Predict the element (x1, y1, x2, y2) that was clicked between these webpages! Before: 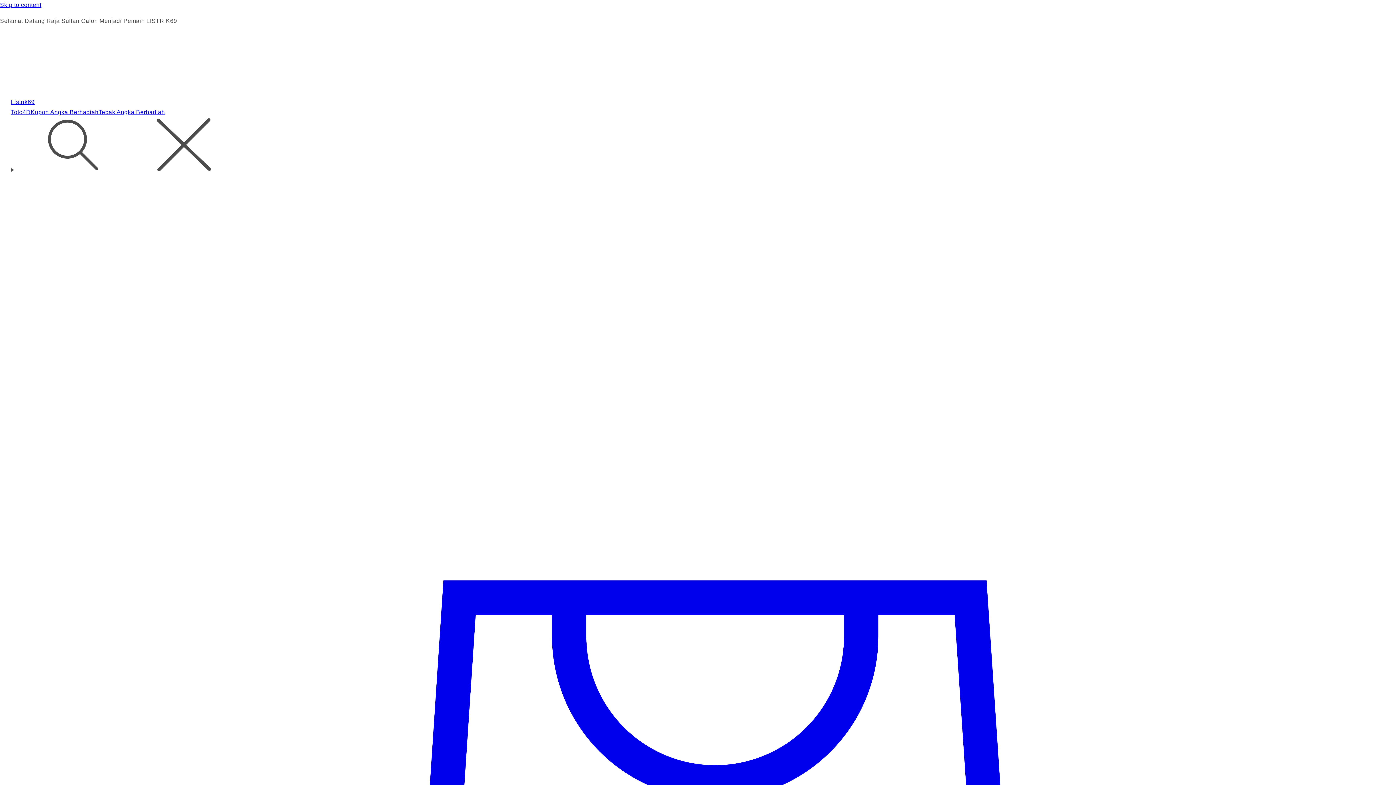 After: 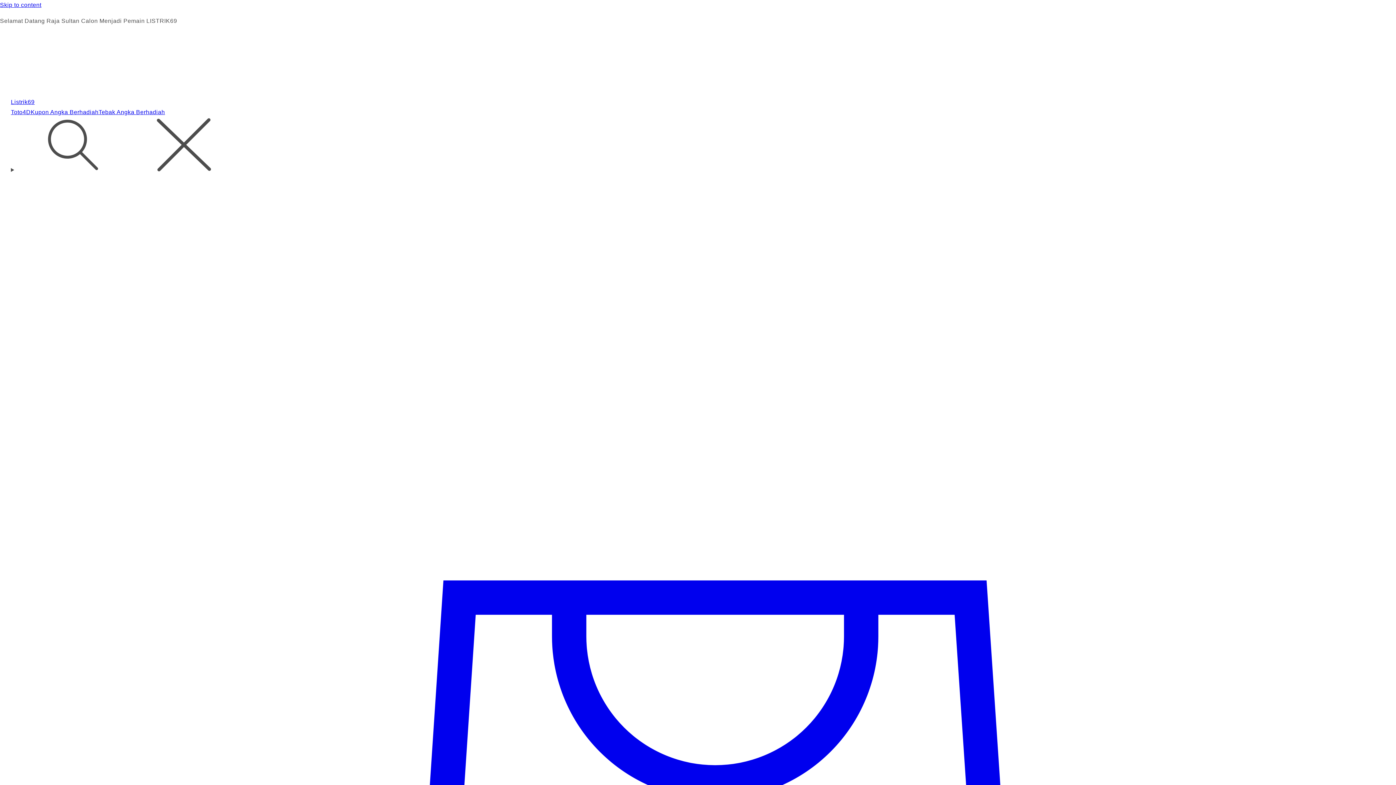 Action: label: Kupon Angka Berhadiah bbox: (30, 108, 98, 116)